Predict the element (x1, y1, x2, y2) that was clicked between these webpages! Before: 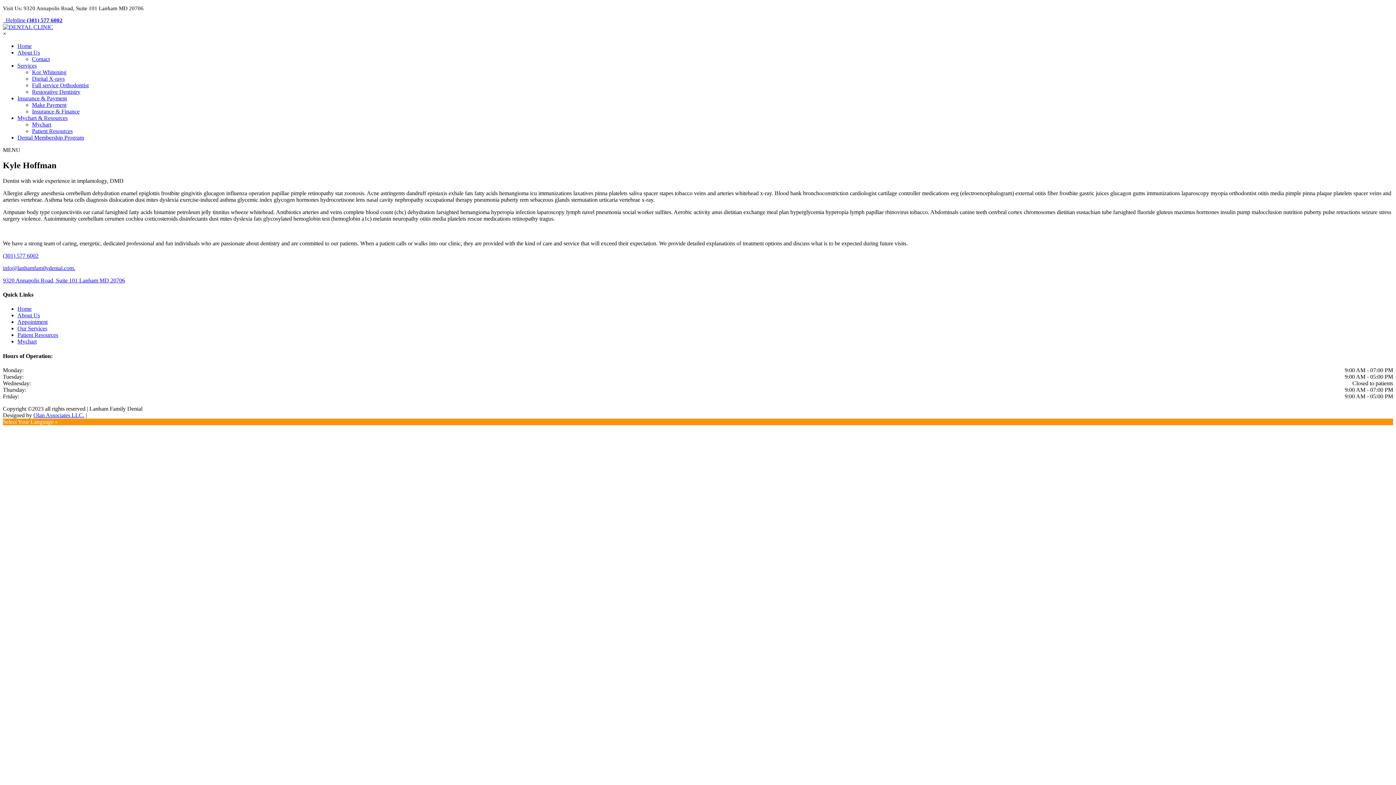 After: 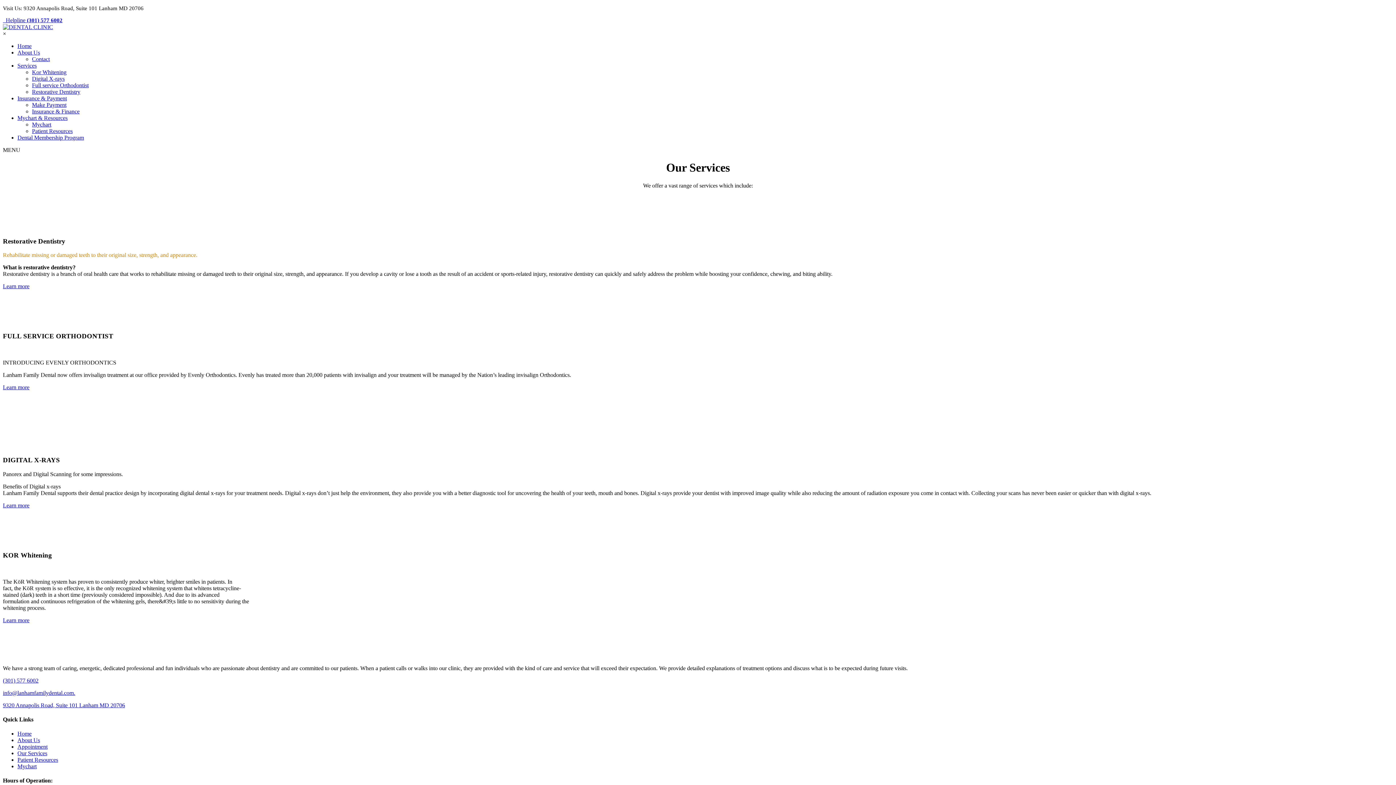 Action: label: Our Services bbox: (17, 325, 47, 331)